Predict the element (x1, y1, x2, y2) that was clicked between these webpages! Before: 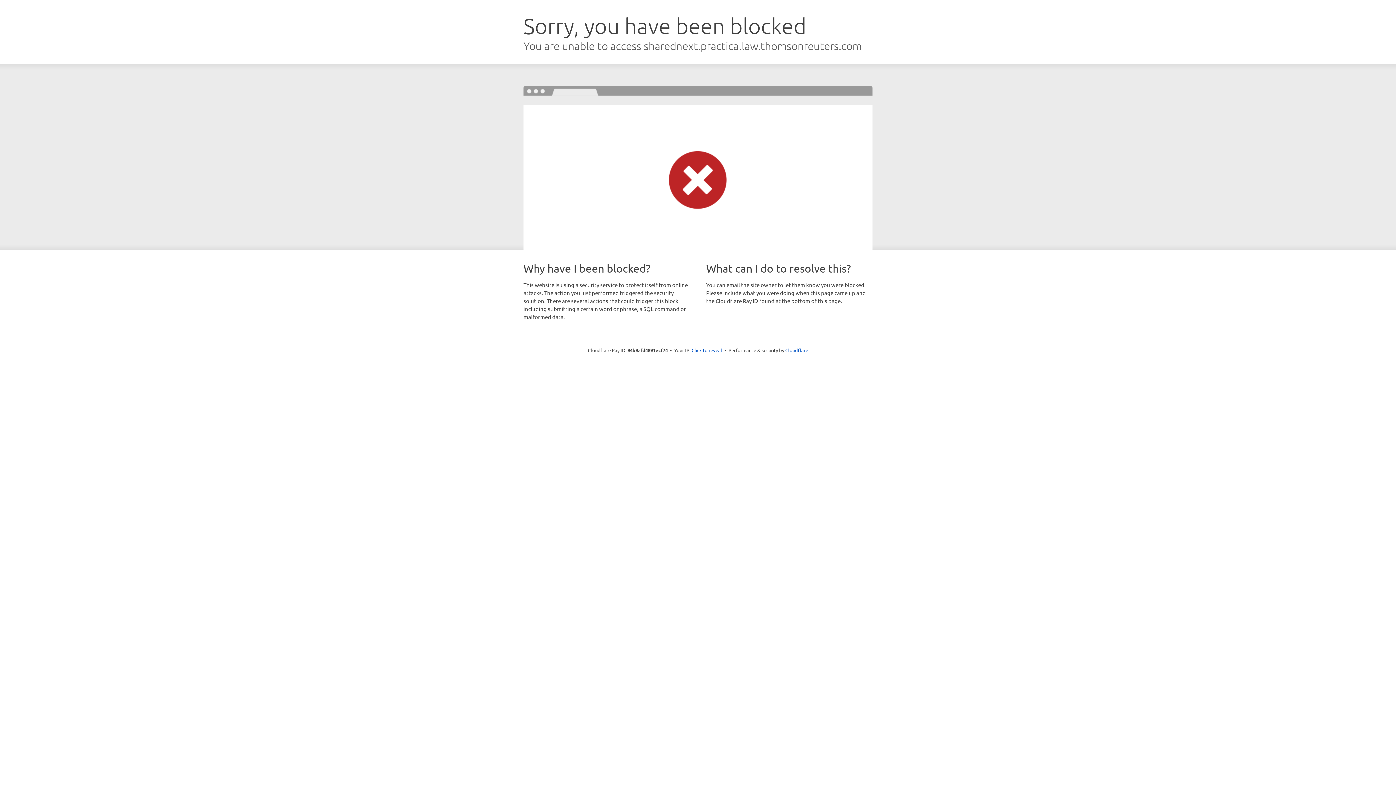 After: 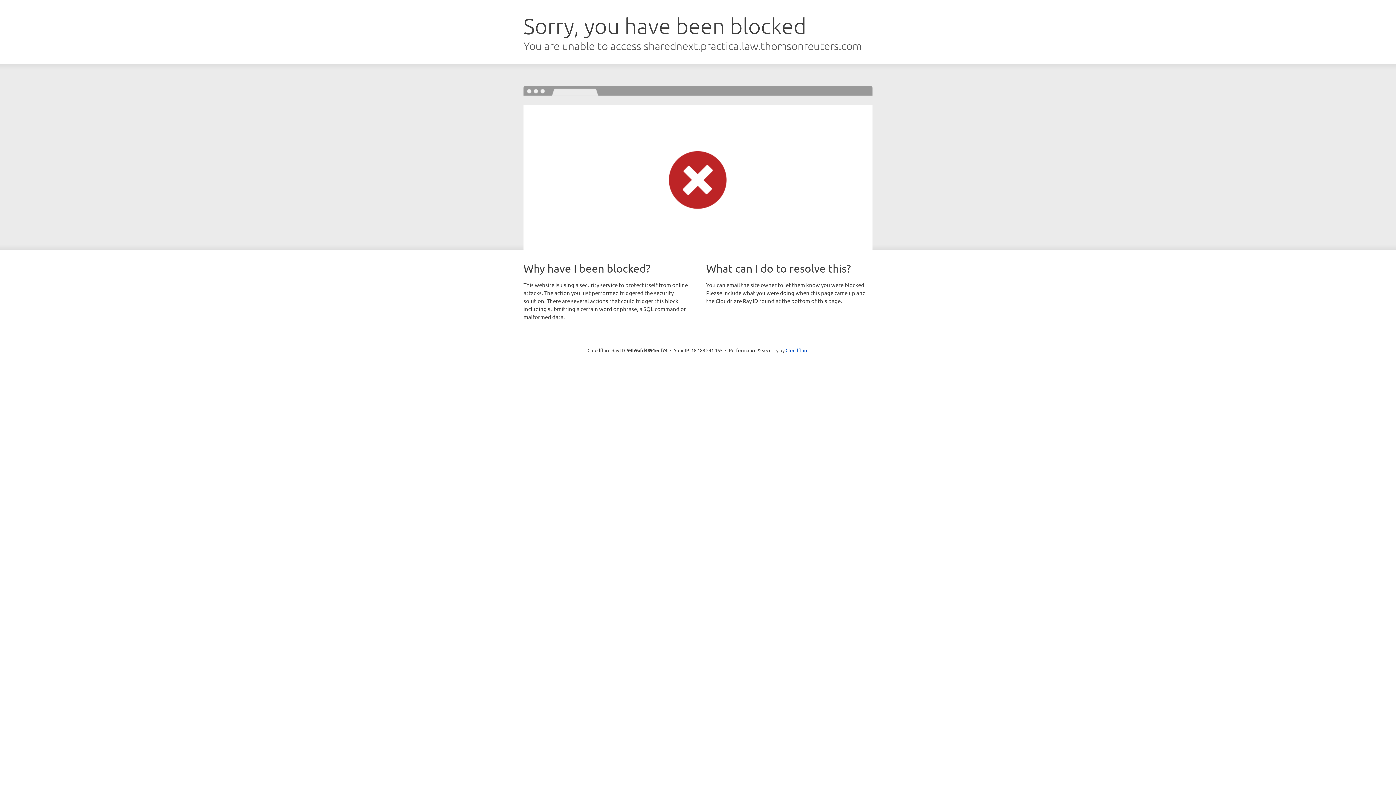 Action: bbox: (691, 346, 722, 353) label: Click to reveal